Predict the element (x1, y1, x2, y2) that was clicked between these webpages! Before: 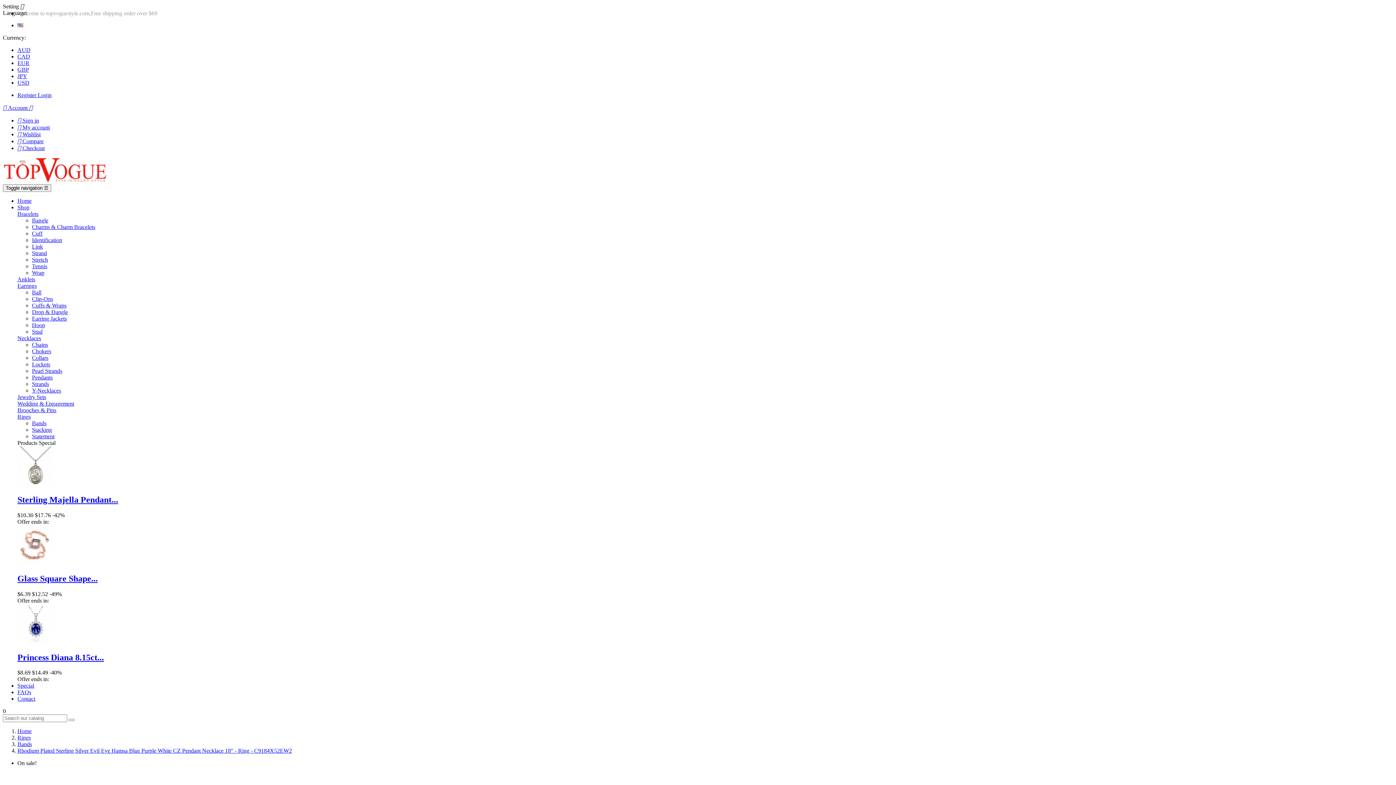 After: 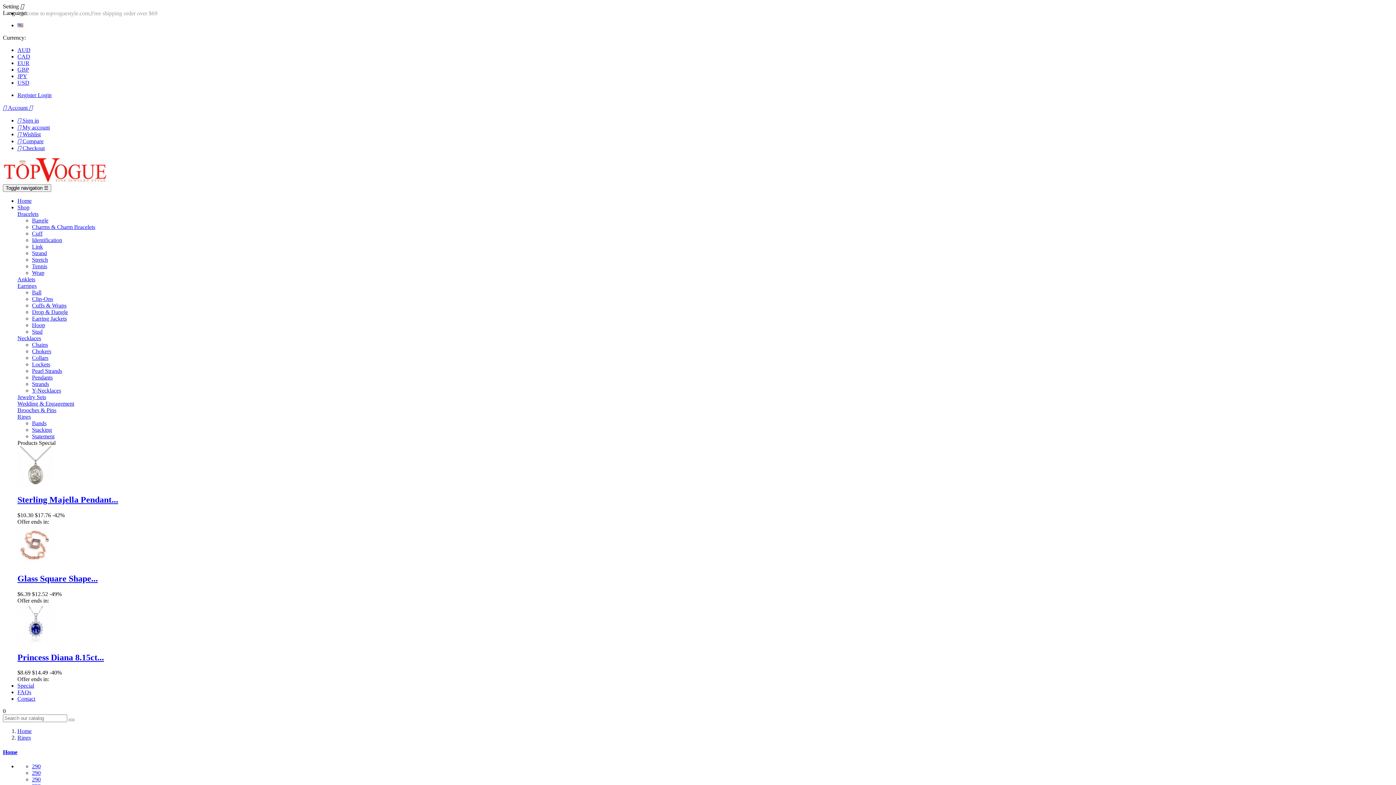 Action: bbox: (17, 413, 30, 420) label: Rings